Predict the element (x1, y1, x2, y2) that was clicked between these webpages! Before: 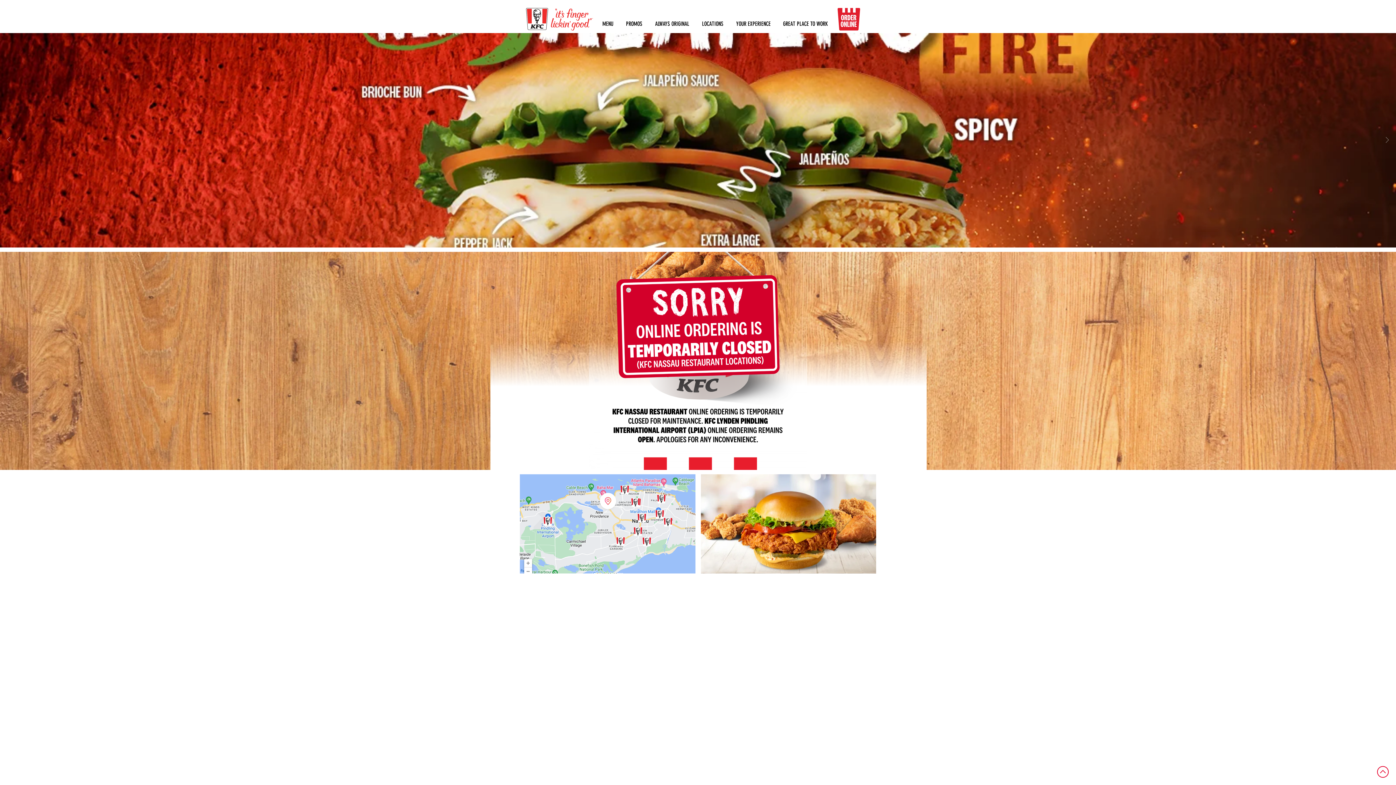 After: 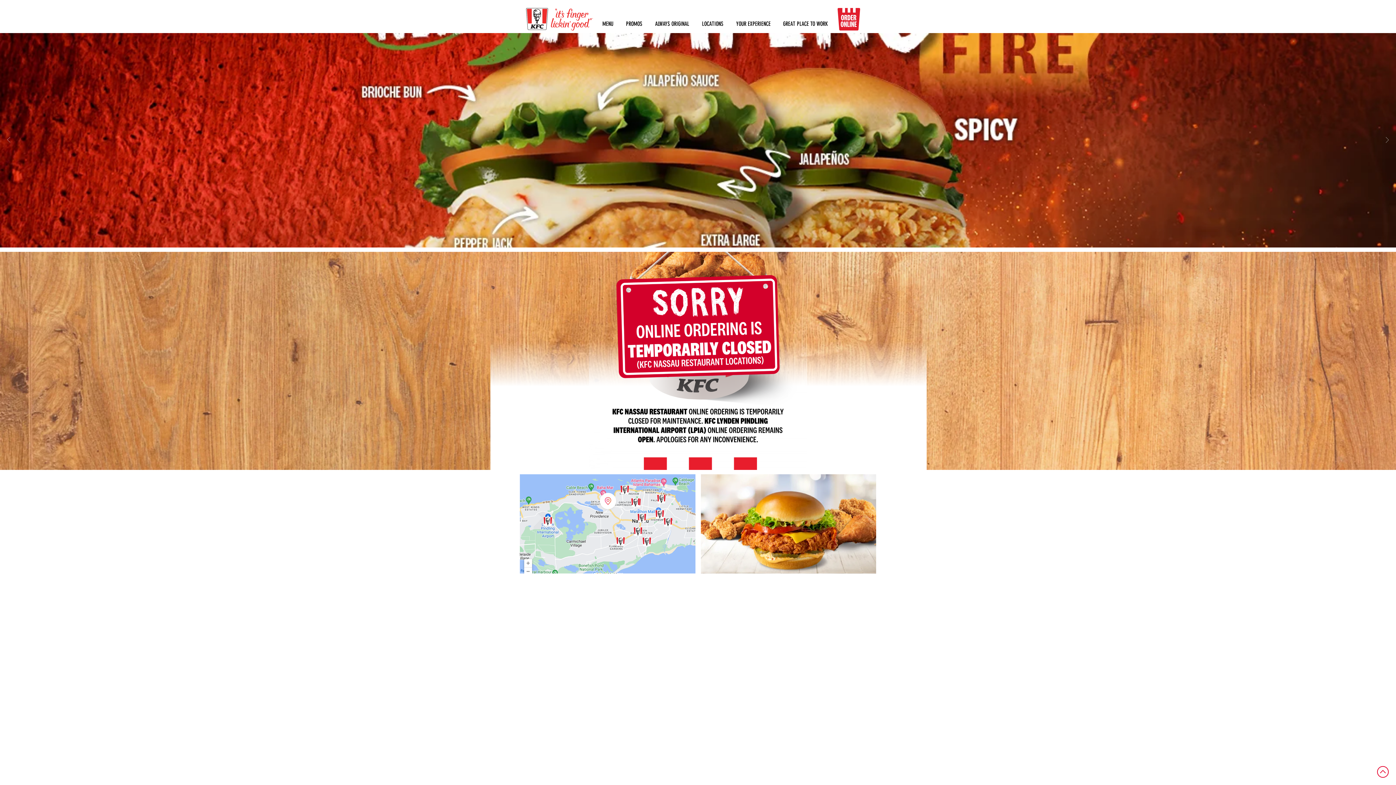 Action: bbox: (837, 8, 860, 30)